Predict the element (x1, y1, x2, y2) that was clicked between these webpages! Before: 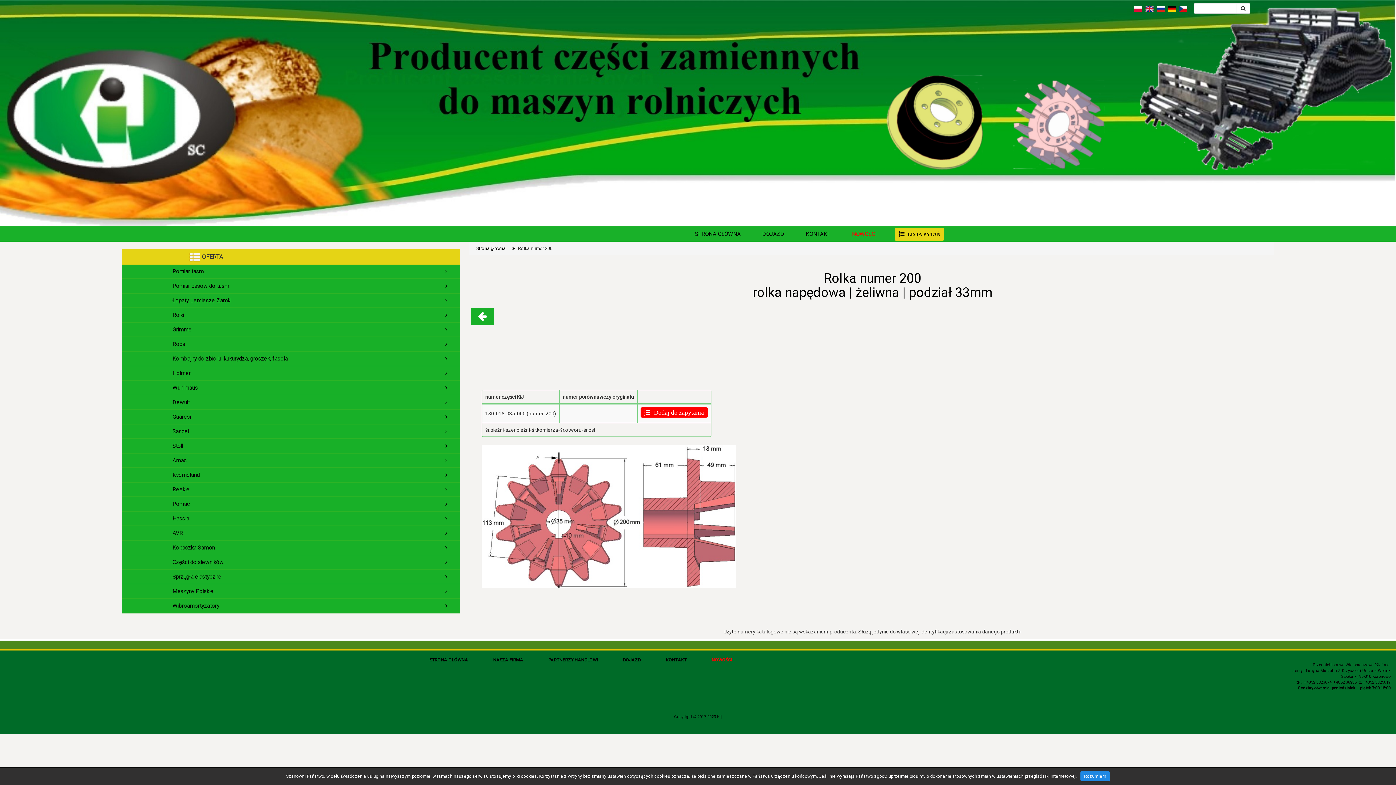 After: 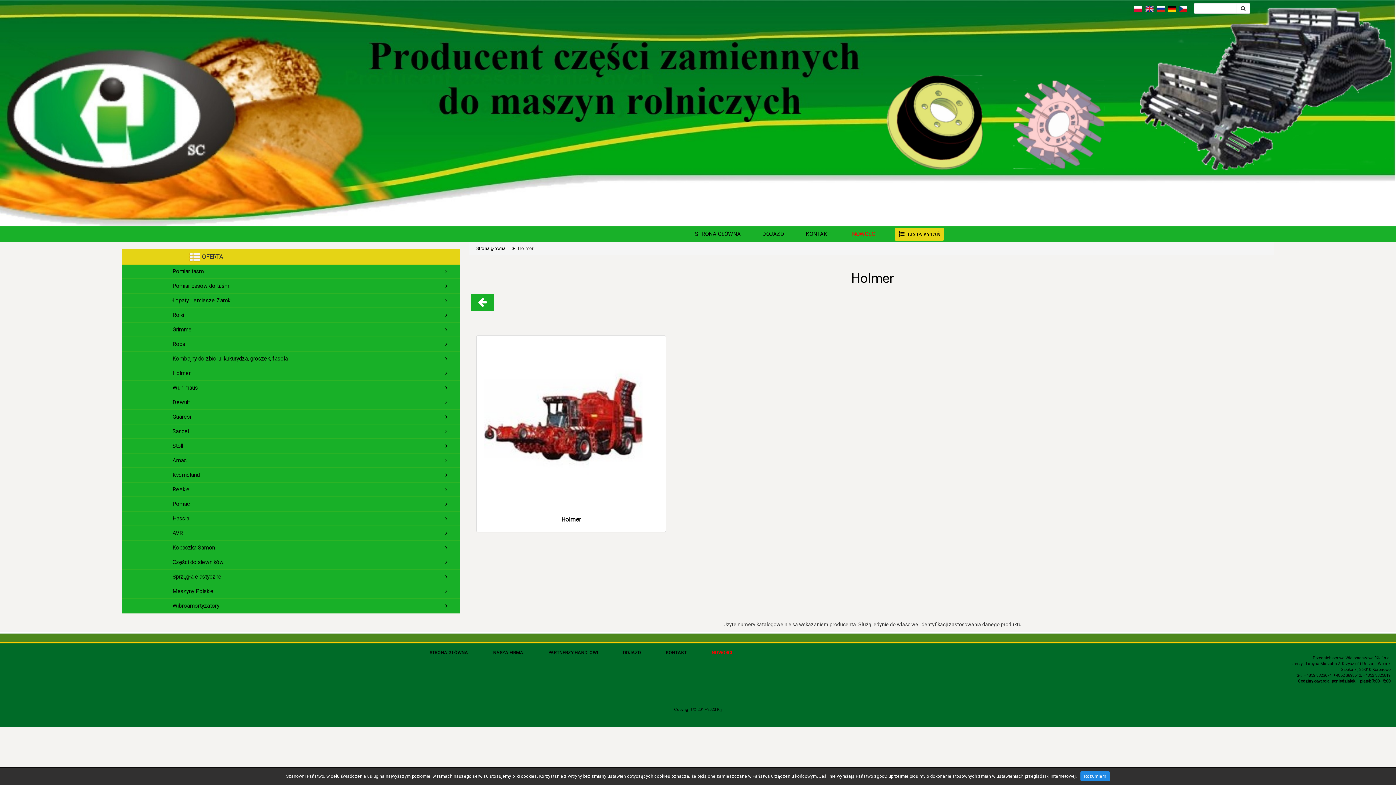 Action: bbox: (121, 366, 459, 380) label: Holmer